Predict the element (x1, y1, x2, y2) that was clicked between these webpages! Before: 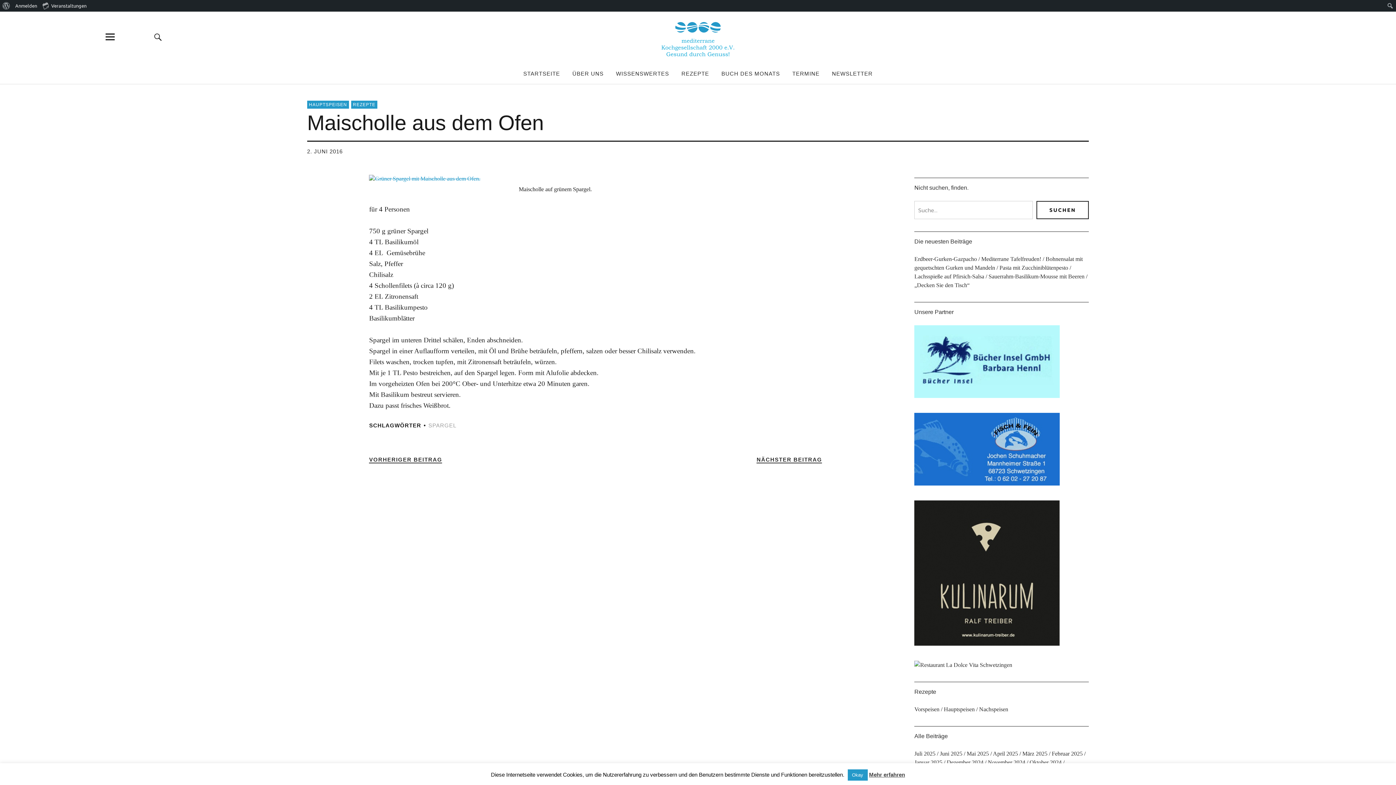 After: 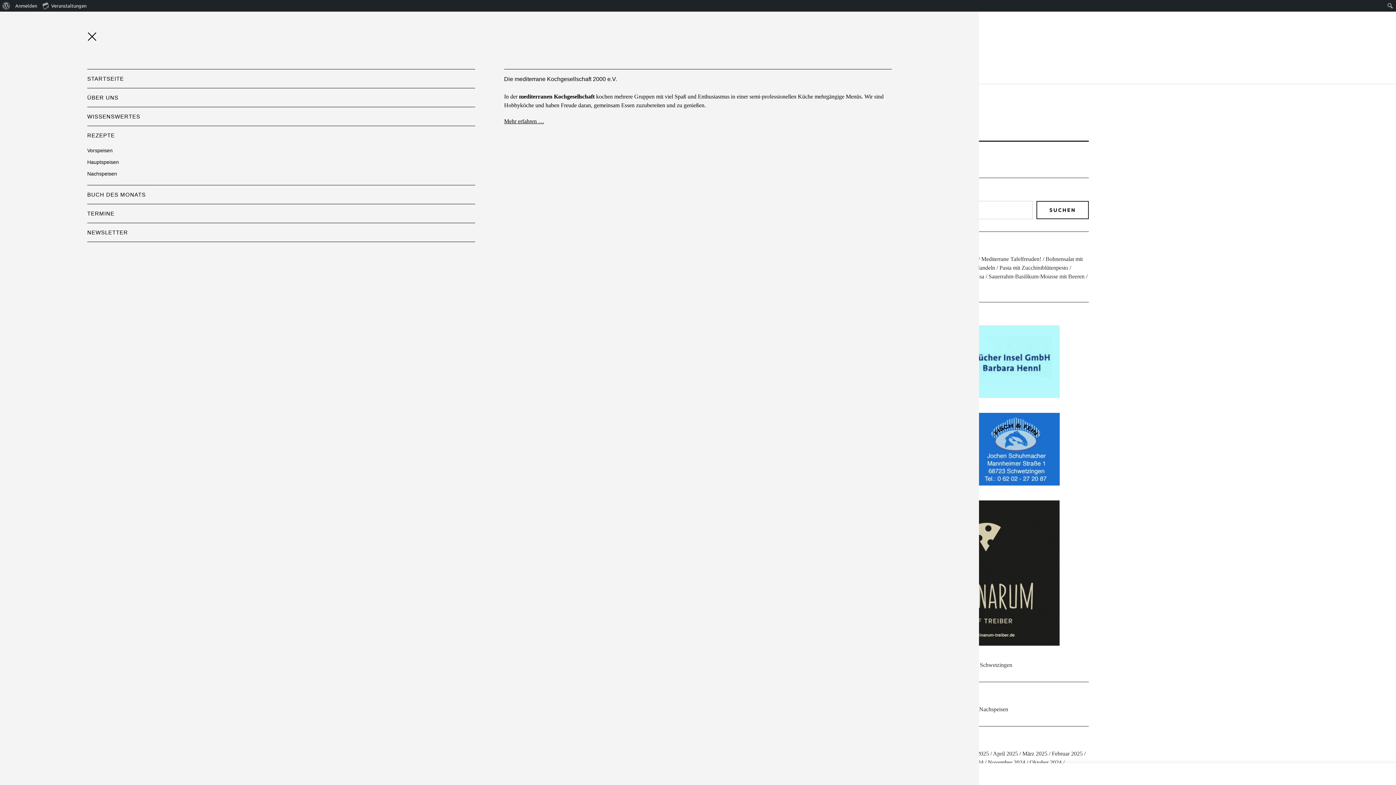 Action: bbox: (81, 26, 139, 47)